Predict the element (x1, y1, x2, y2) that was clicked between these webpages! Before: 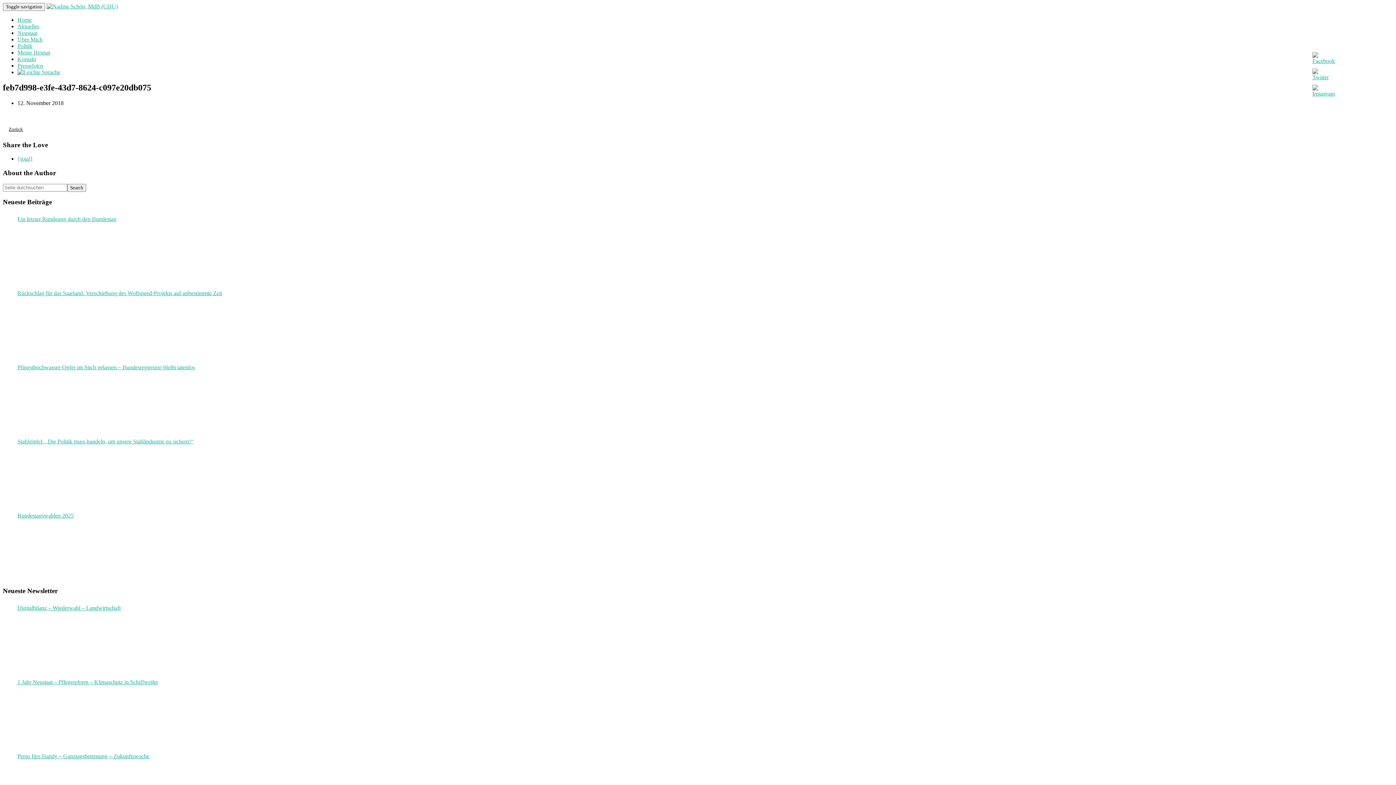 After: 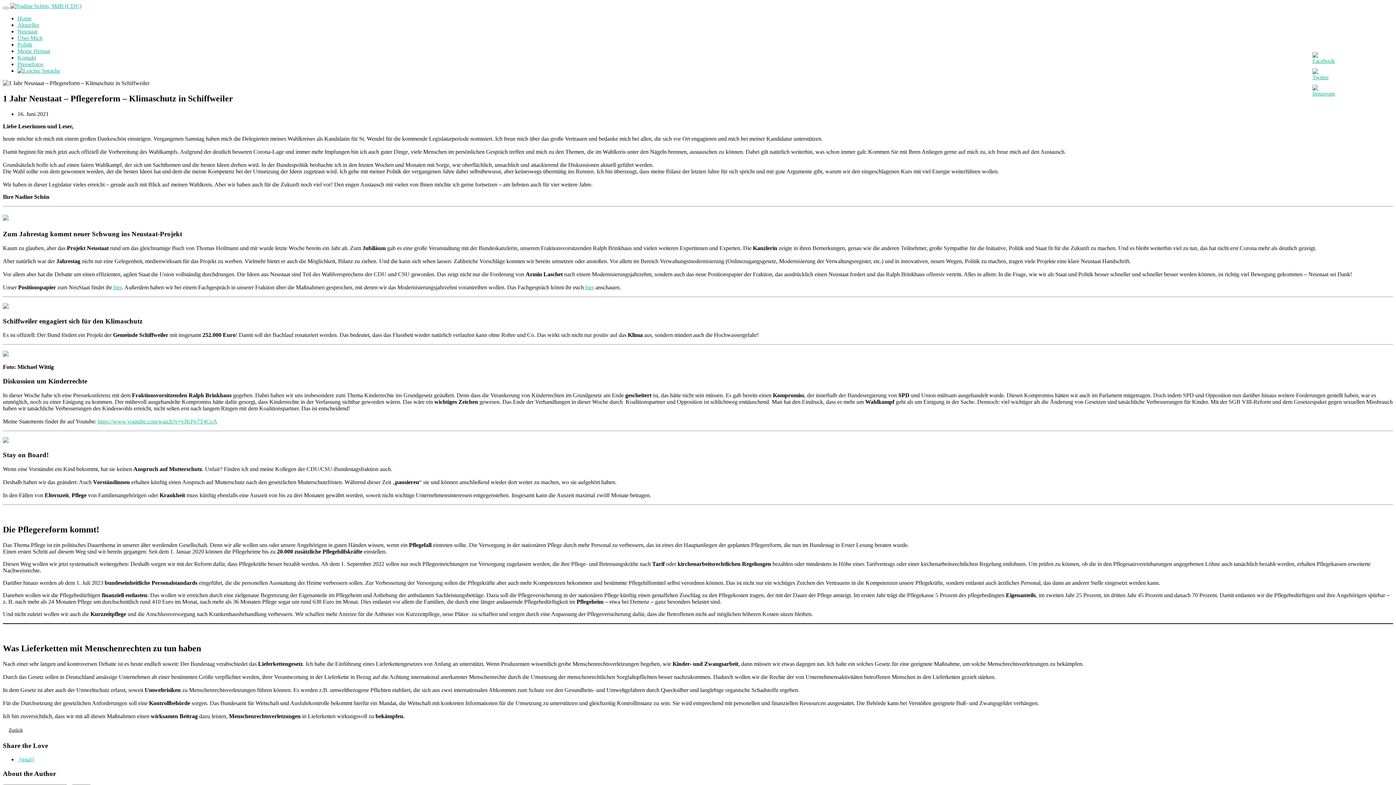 Action: bbox: (17, 679, 1393, 685) label: 1 Jahr Neustaat – Pflegereform – Klimaschutz in Schiffweiler